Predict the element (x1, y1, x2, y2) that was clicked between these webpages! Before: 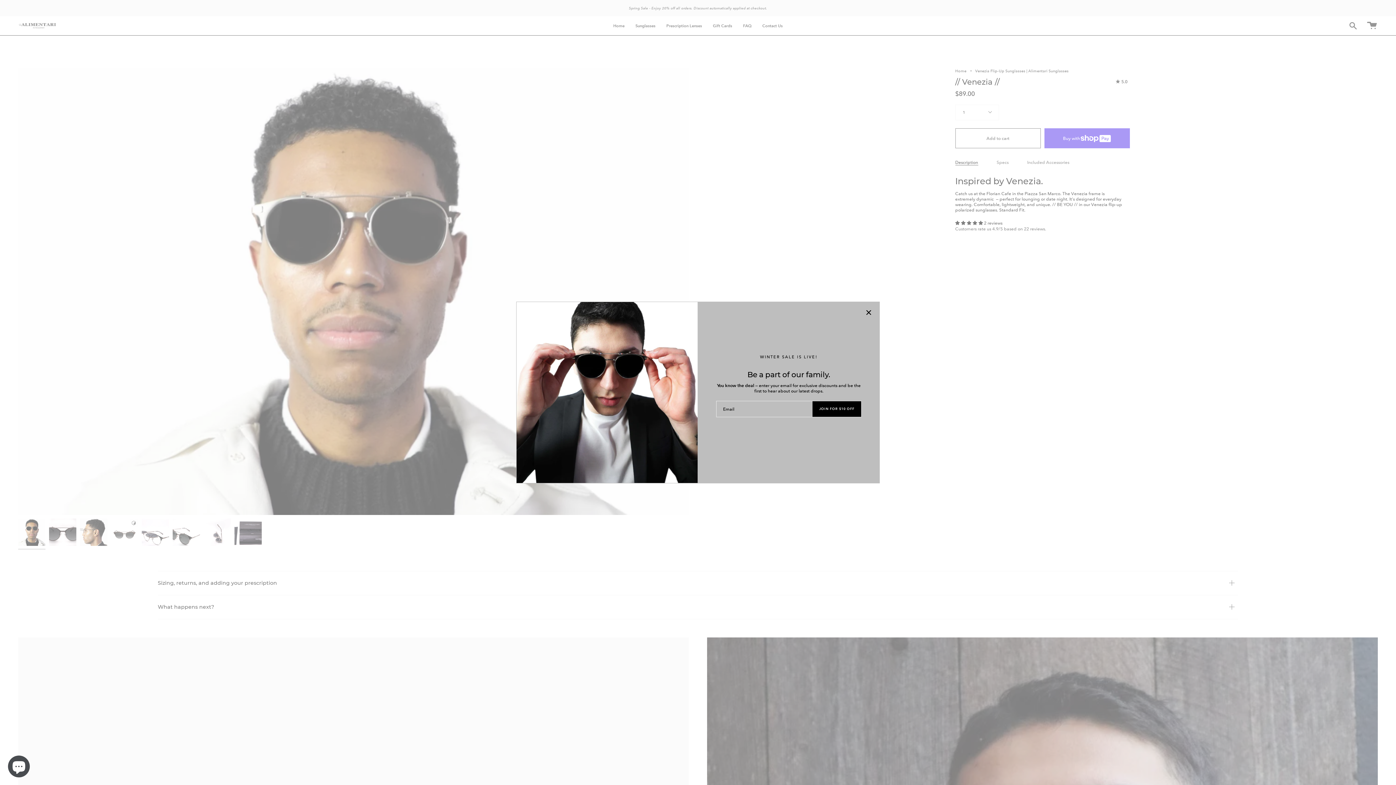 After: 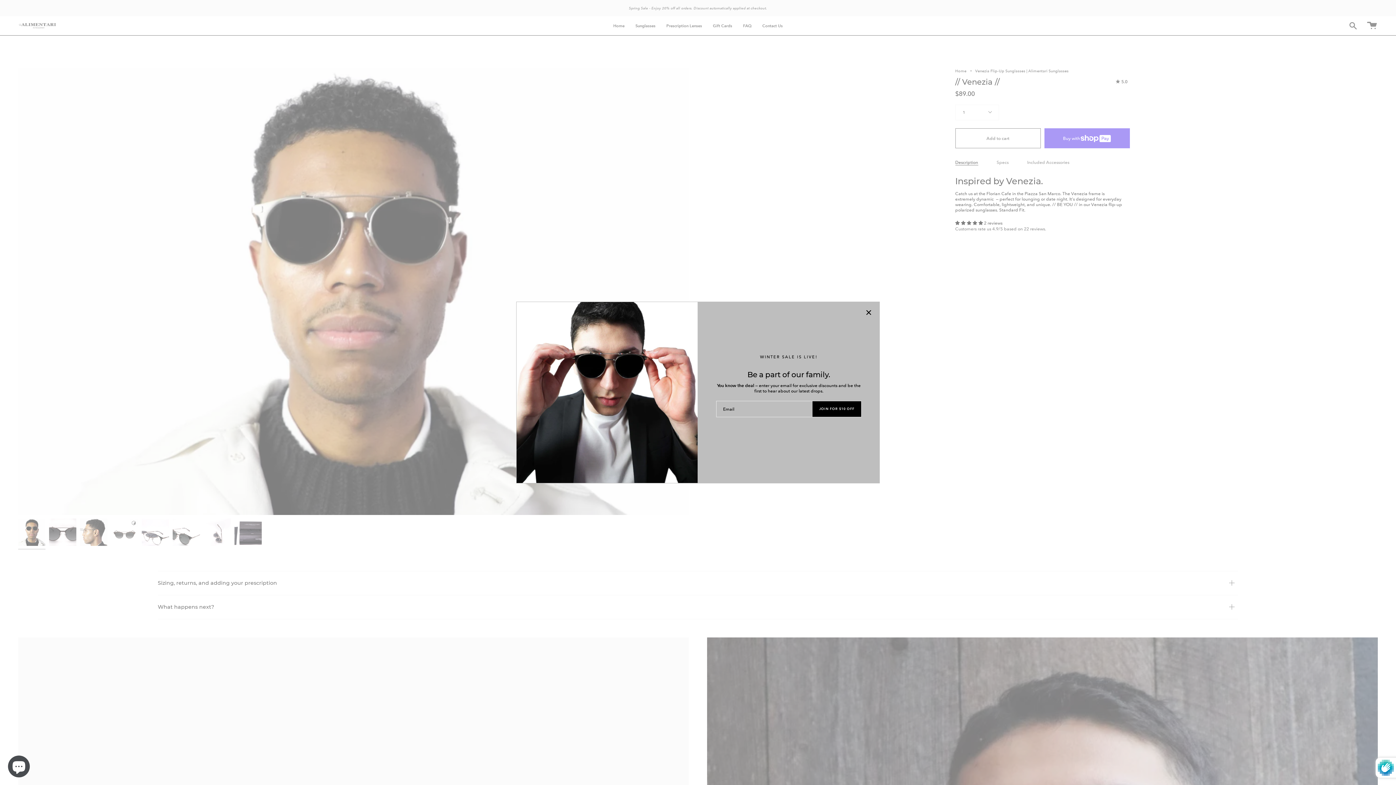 Action: bbox: (812, 401, 861, 417) label: JOIN FOR $10 OFF